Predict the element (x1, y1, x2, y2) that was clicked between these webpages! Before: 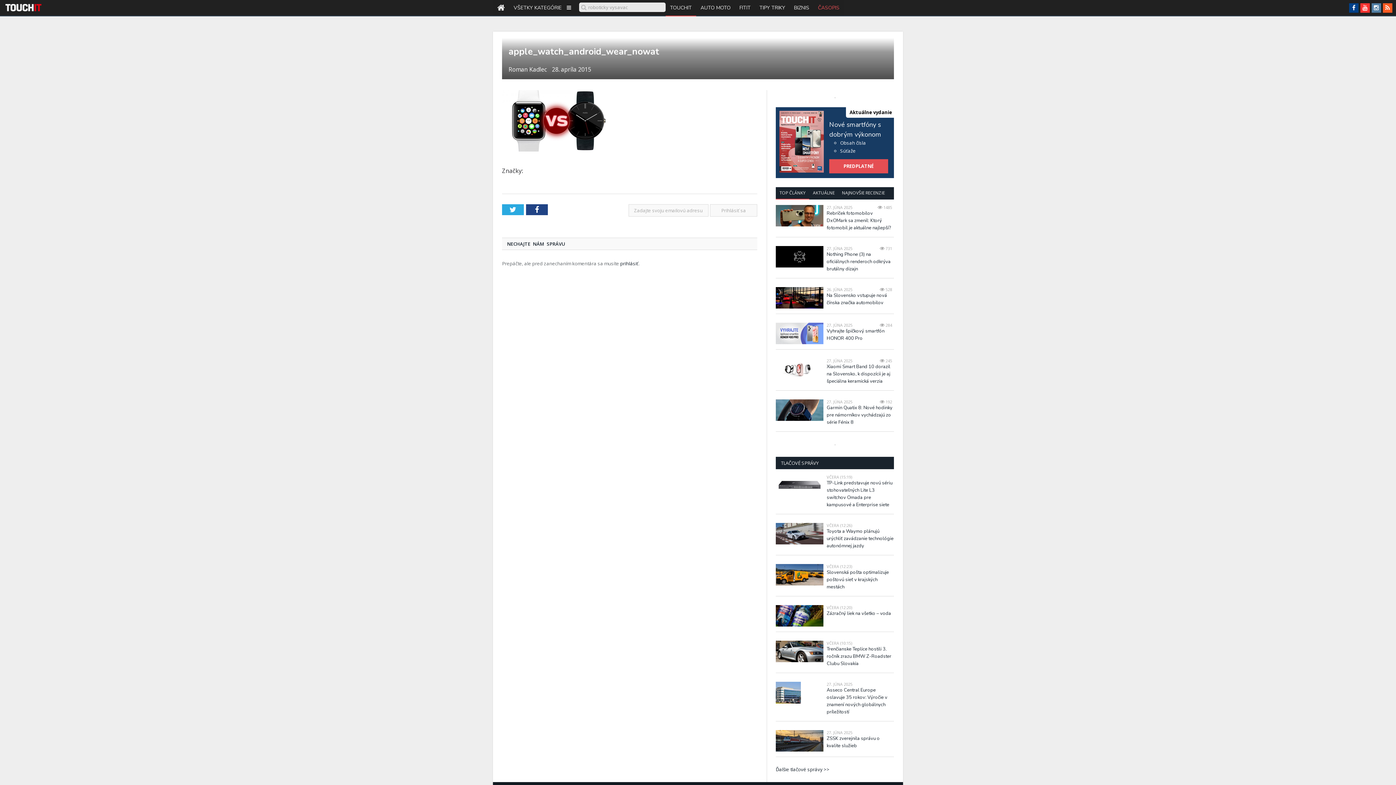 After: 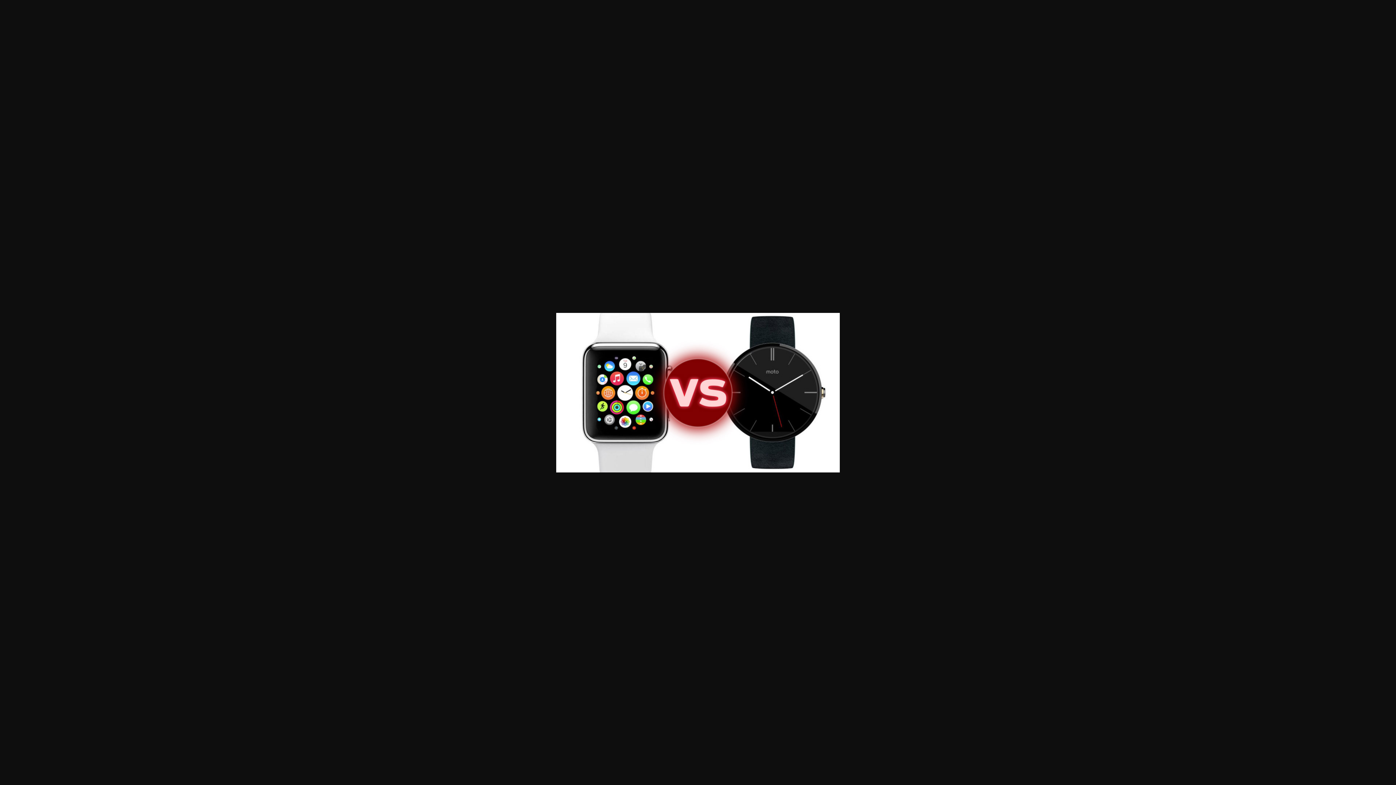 Action: bbox: (502, 90, 611, 151)